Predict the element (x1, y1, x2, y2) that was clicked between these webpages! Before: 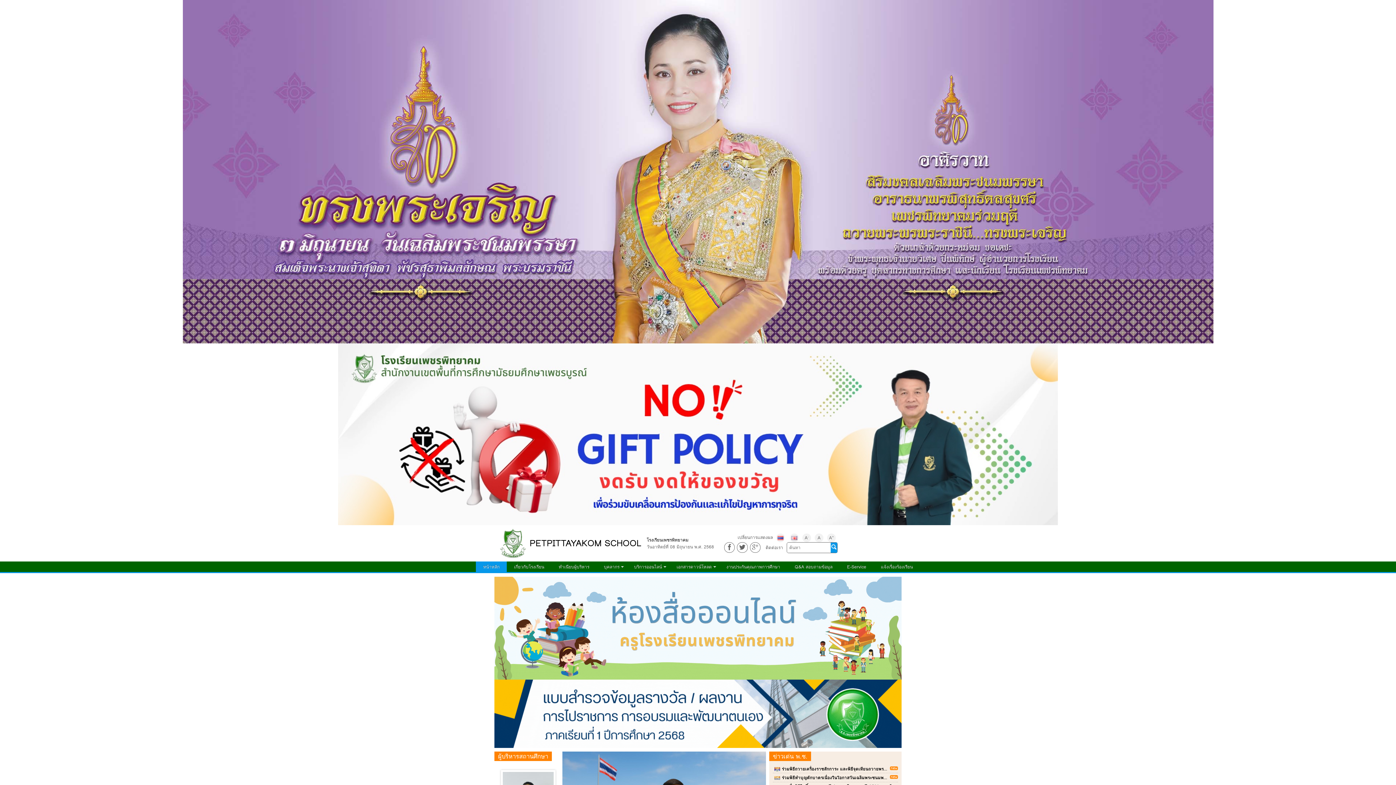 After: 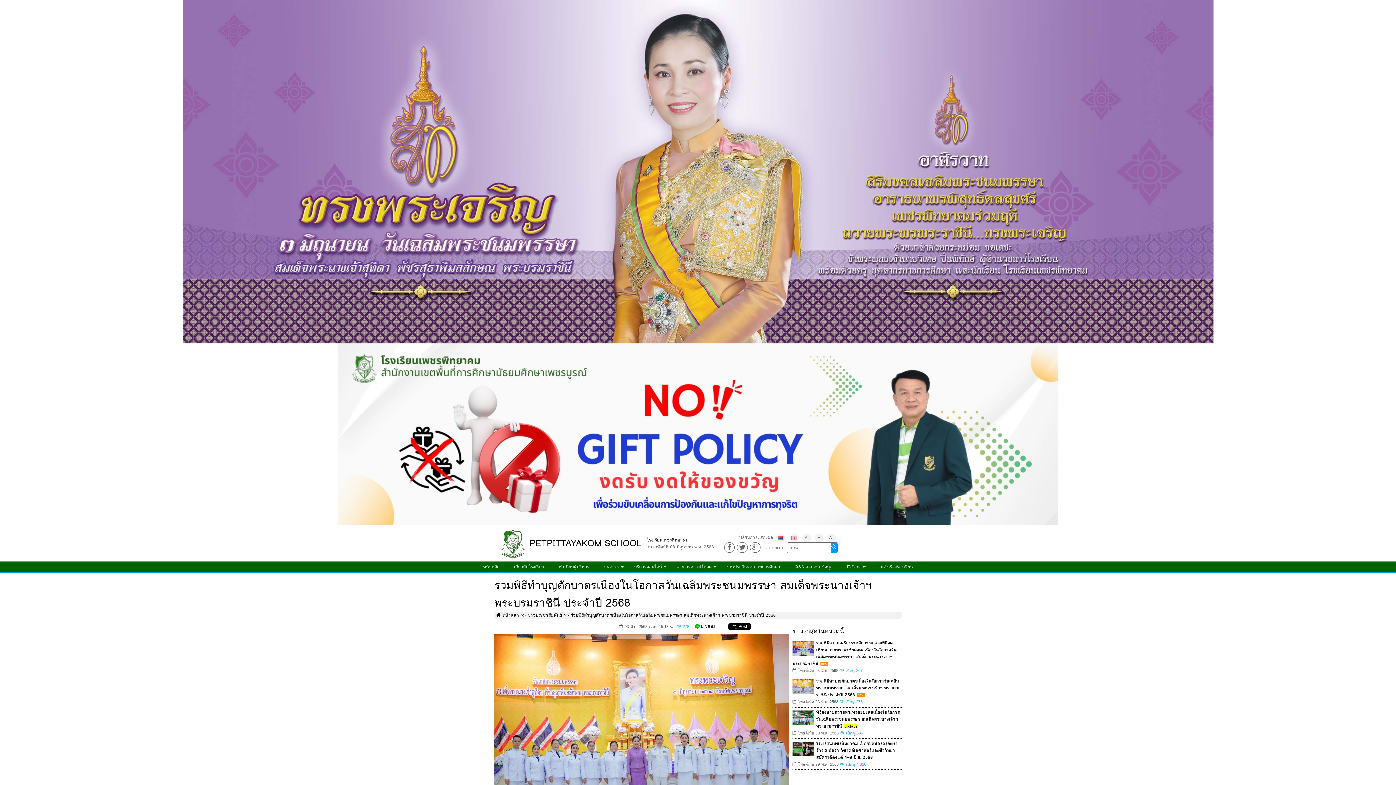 Action: bbox: (774, 774, 780, 781)